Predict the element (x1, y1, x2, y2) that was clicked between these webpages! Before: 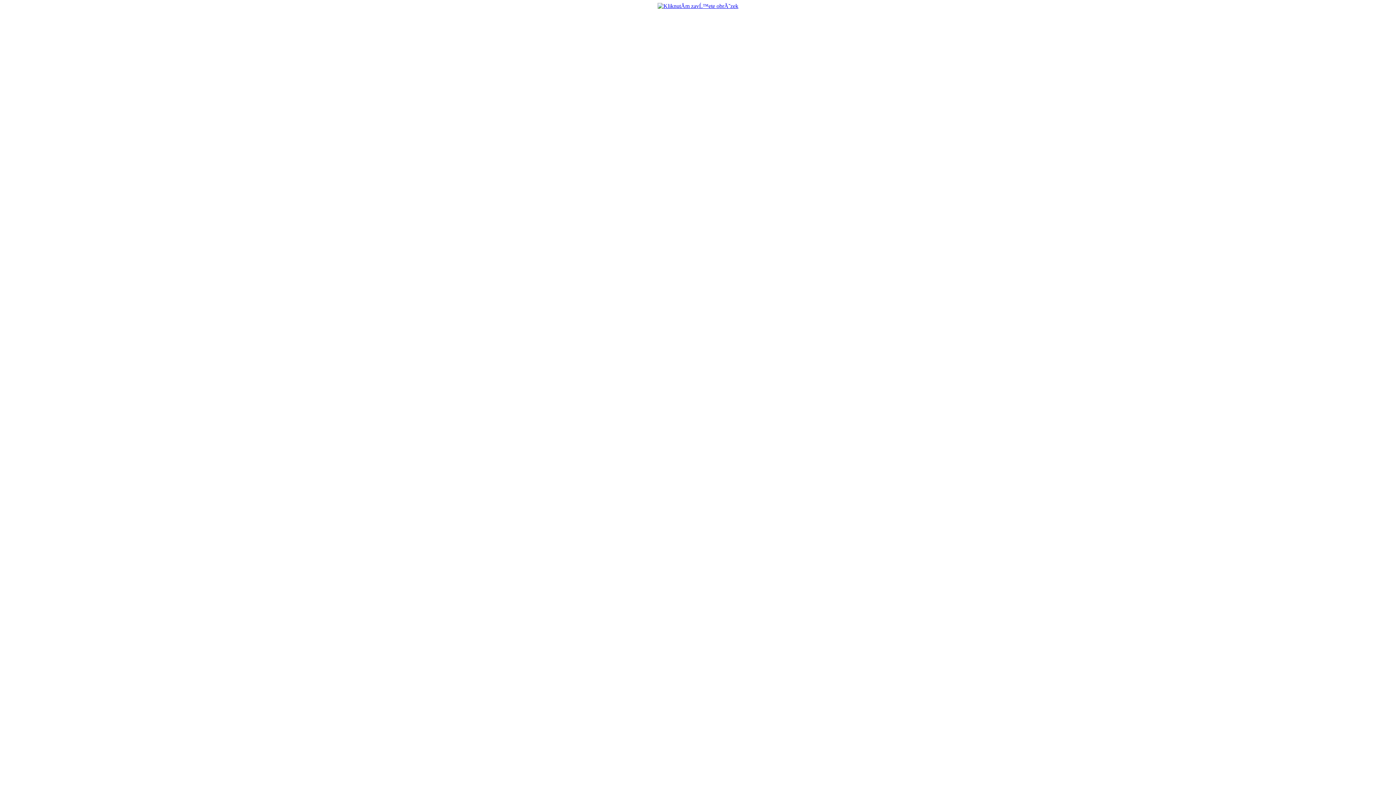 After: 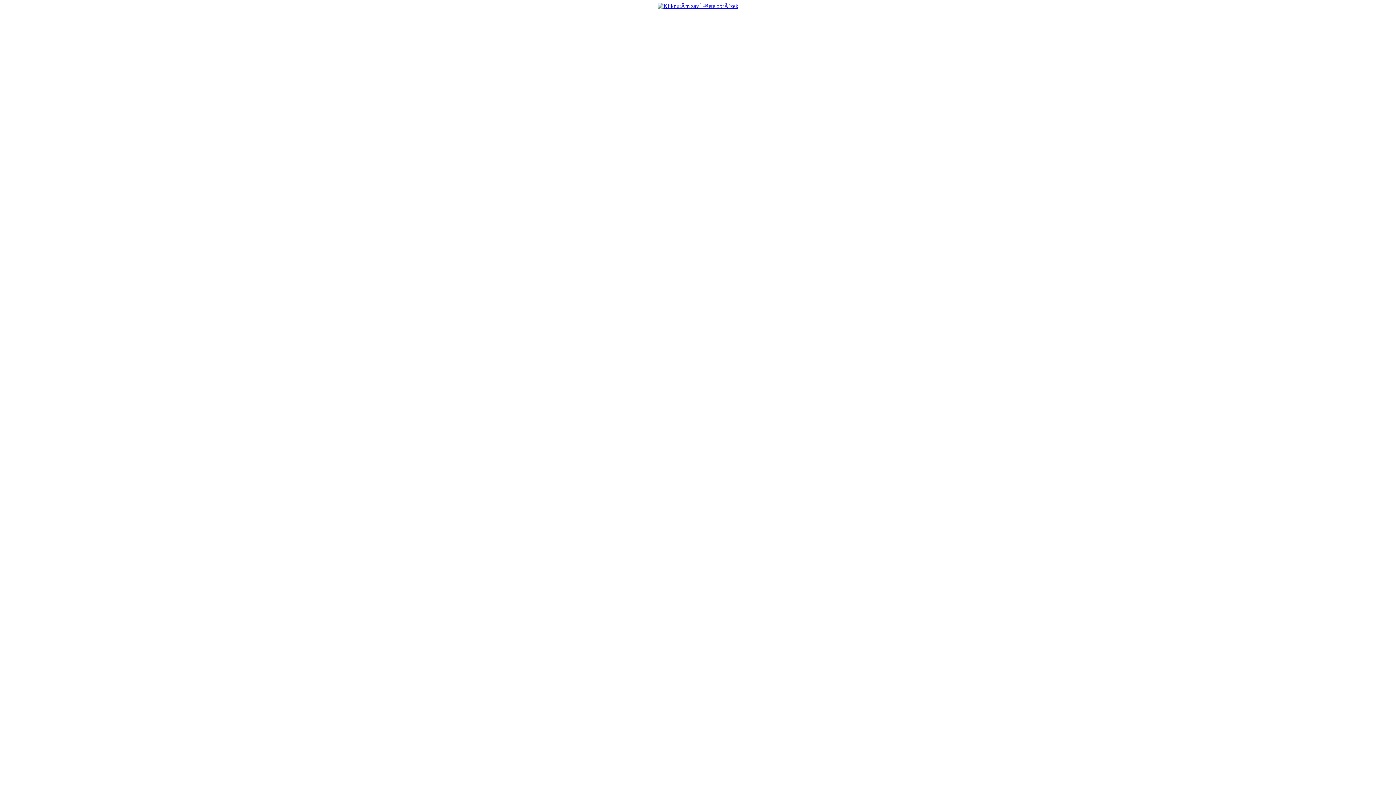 Action: bbox: (657, 2, 738, 9)